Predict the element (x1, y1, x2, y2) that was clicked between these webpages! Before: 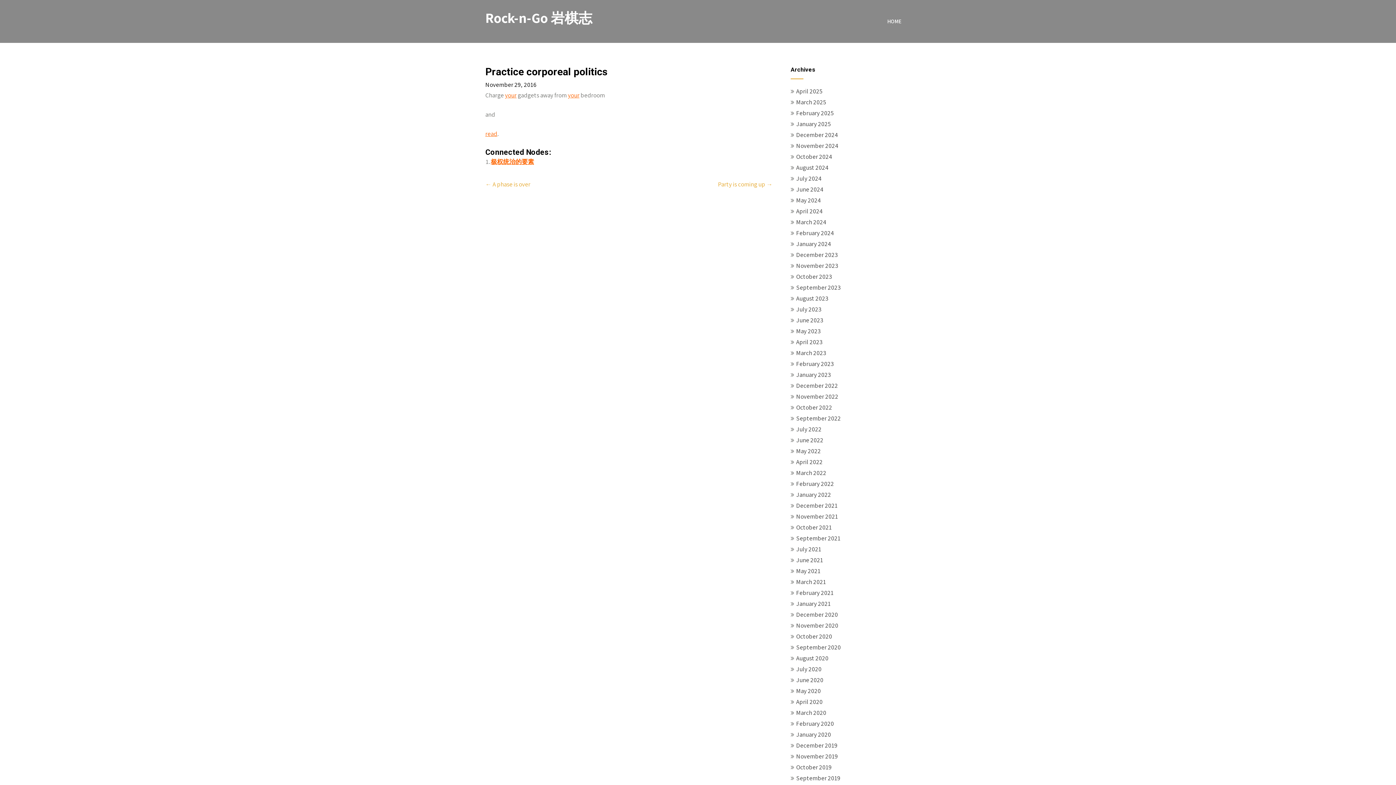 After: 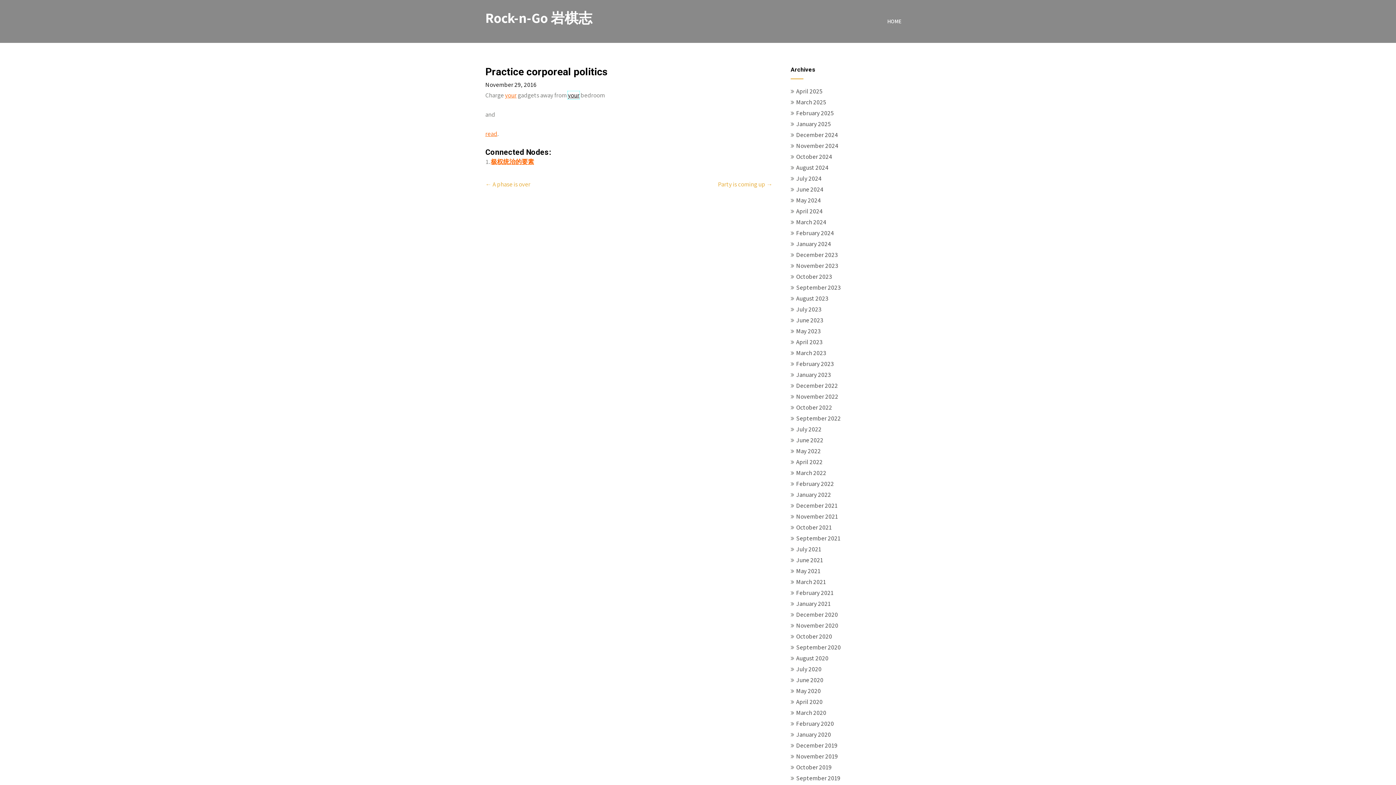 Action: label: your bbox: (568, 91, 579, 99)